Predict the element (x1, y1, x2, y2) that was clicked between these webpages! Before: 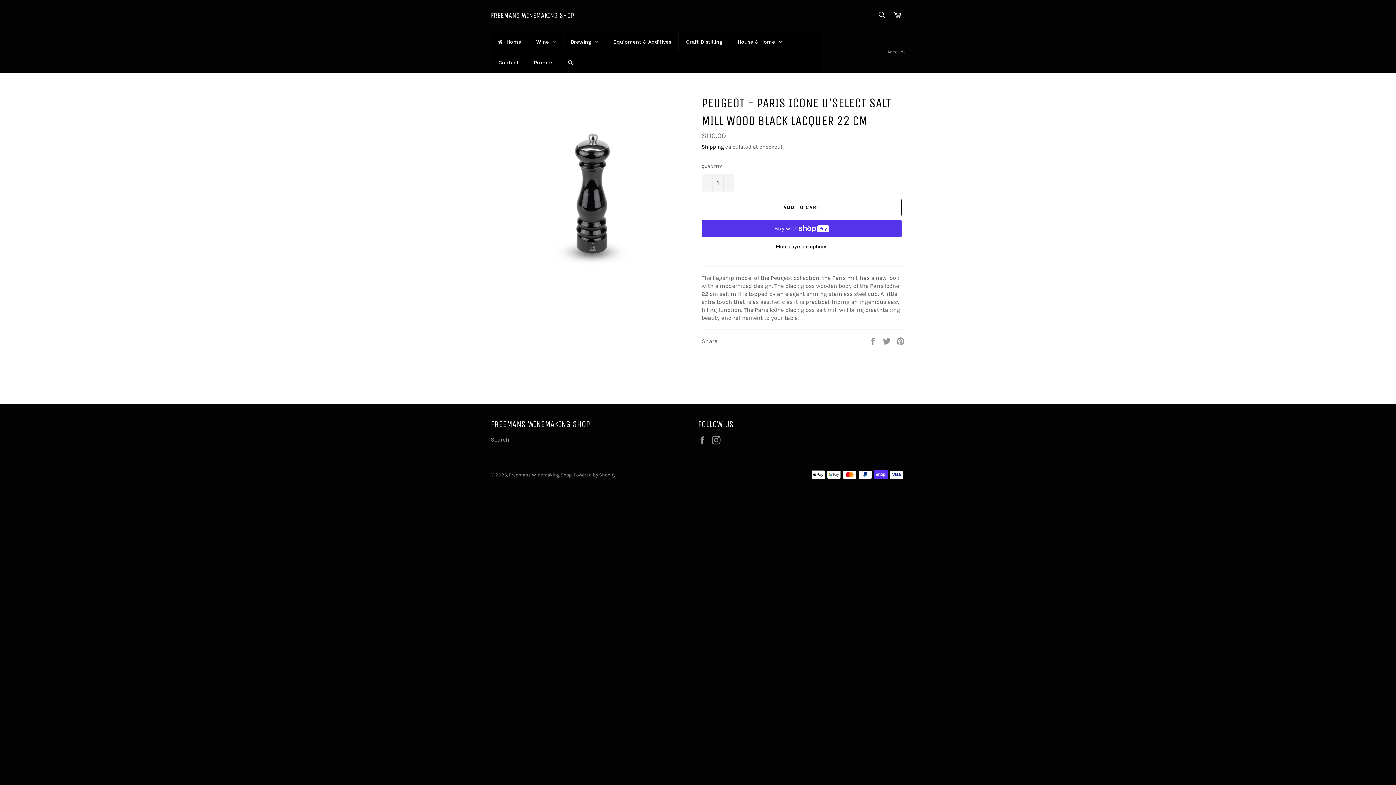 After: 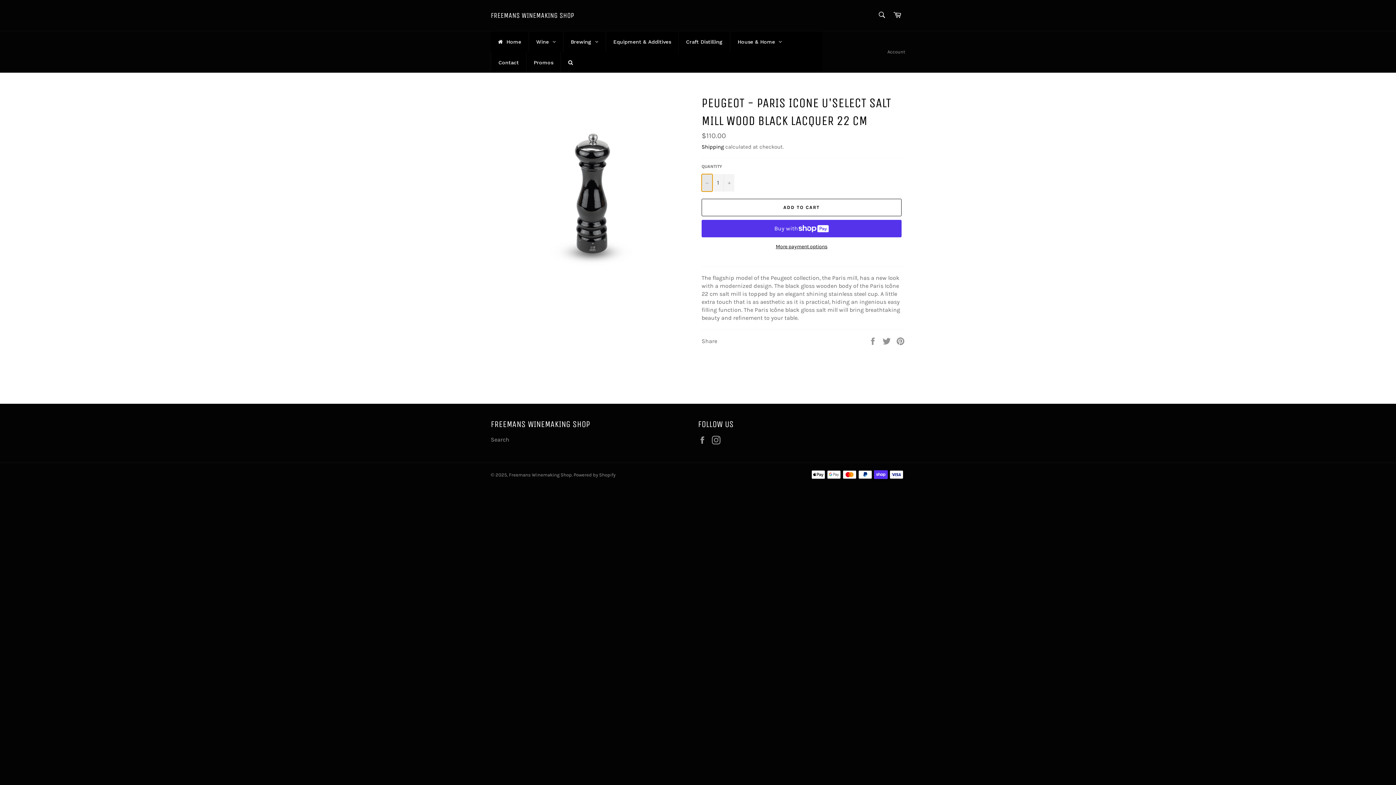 Action: bbox: (701, 174, 712, 191) label: Reduce item quantity by one